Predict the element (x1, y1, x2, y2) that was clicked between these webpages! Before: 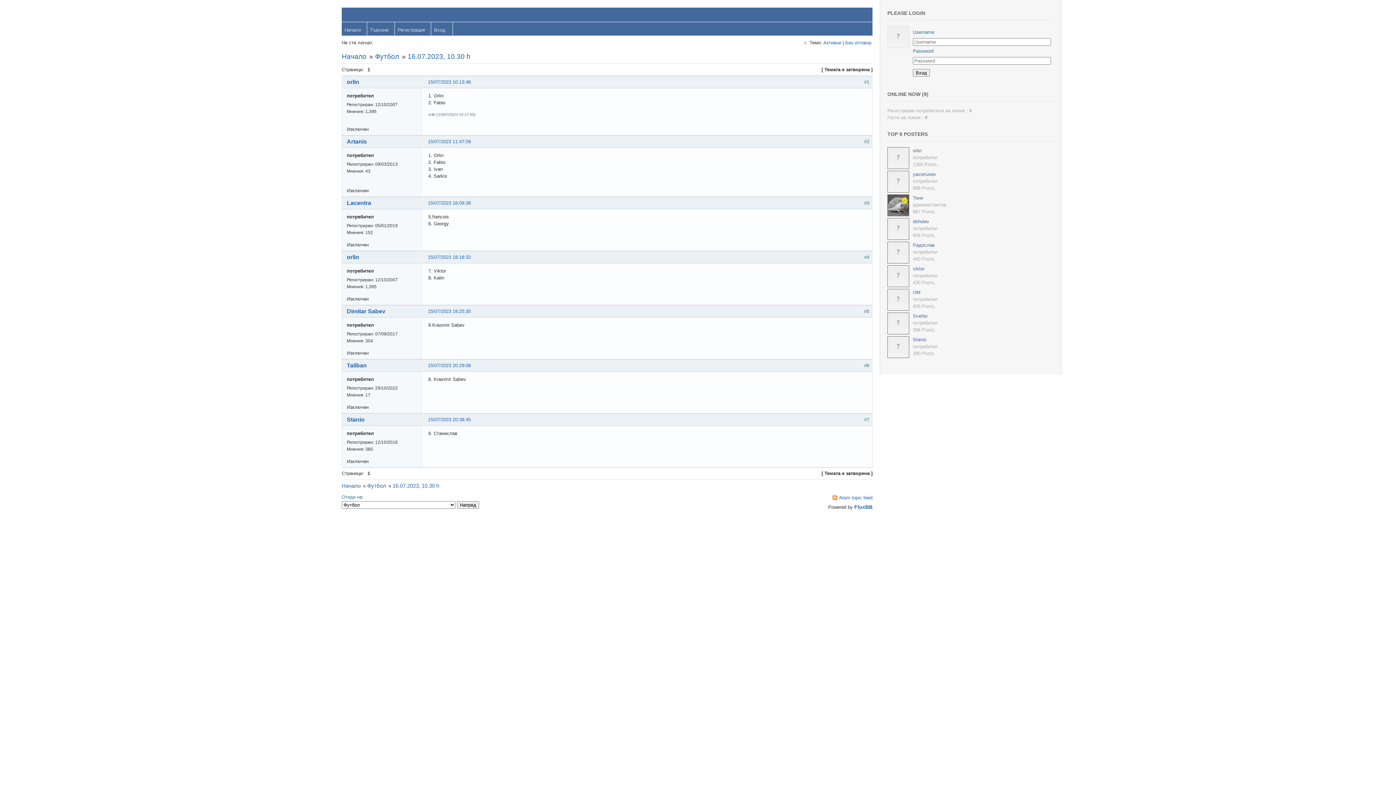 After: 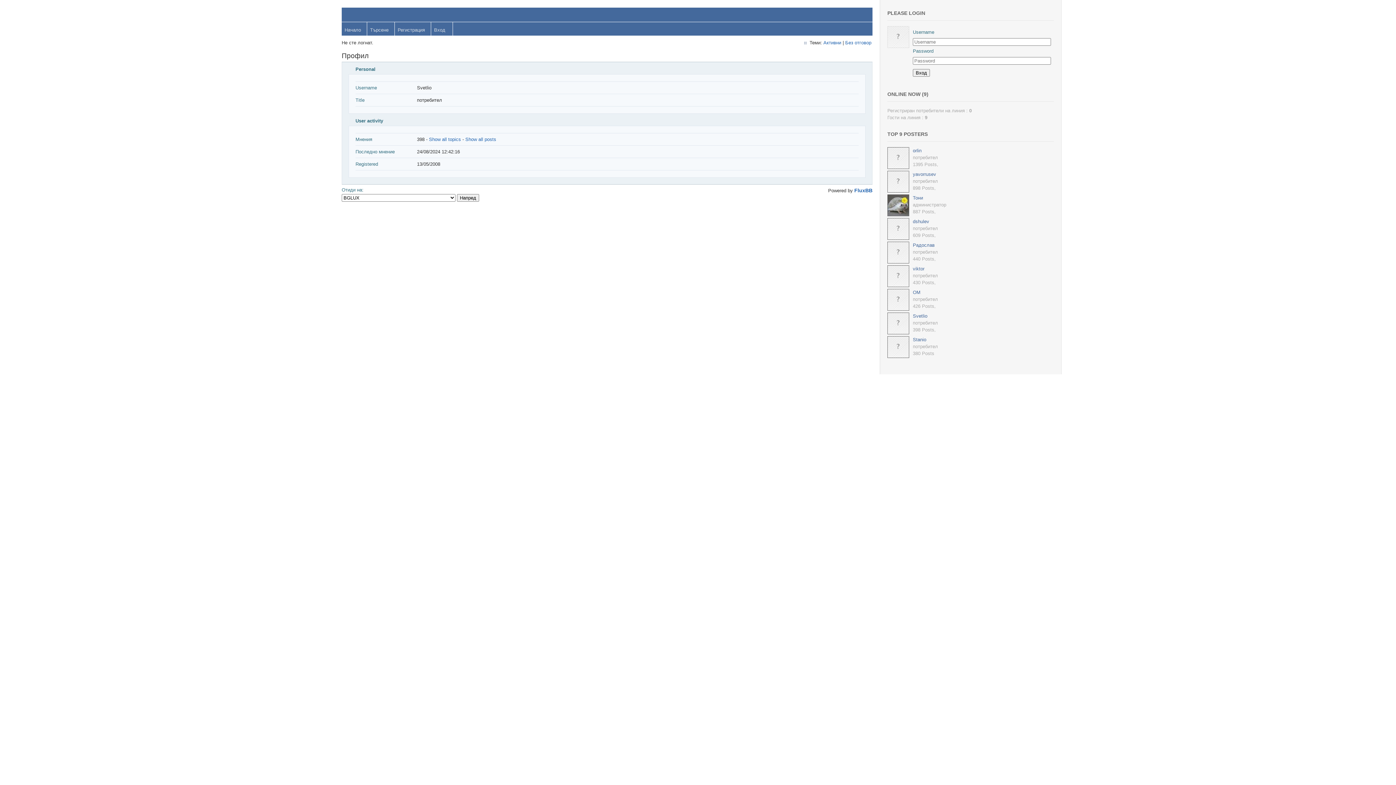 Action: label: Svetlio bbox: (913, 313, 927, 318)